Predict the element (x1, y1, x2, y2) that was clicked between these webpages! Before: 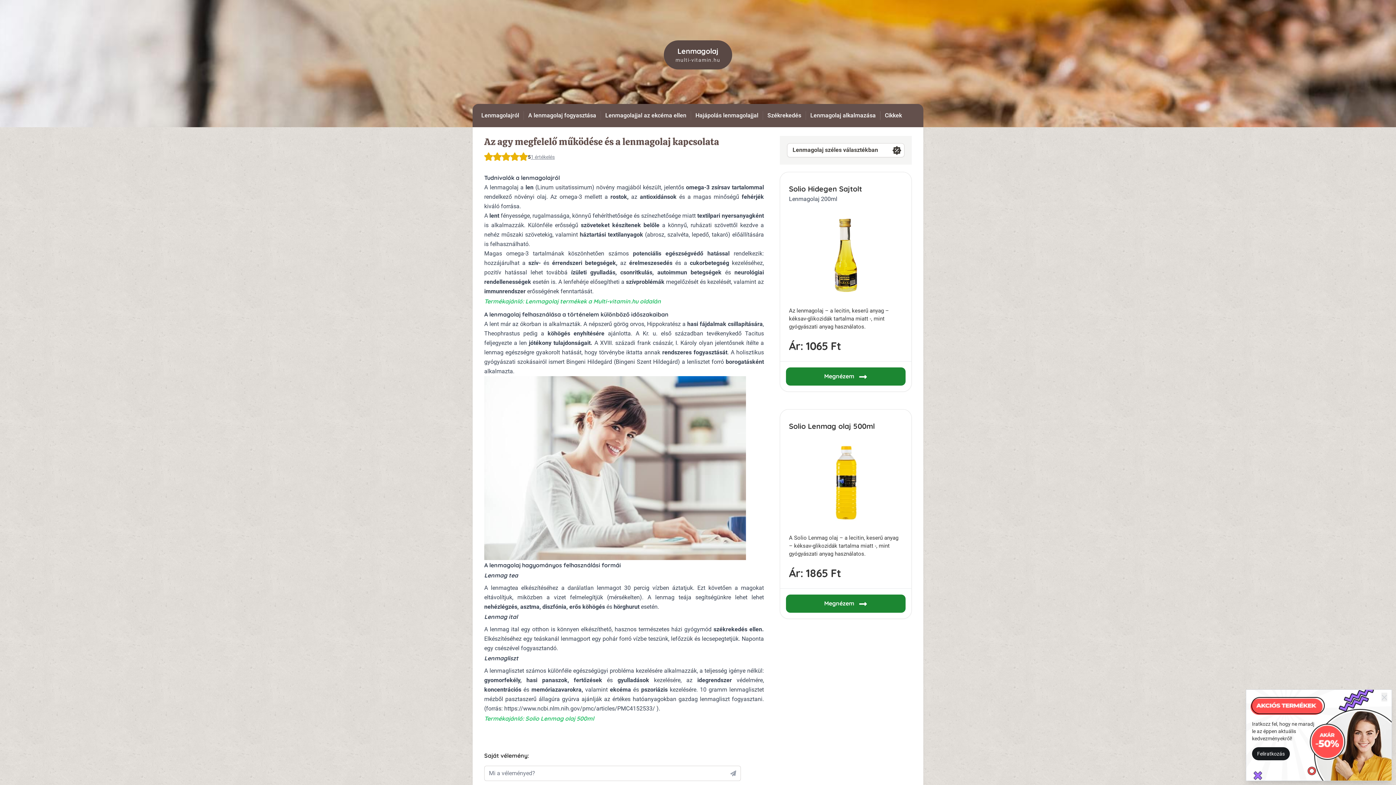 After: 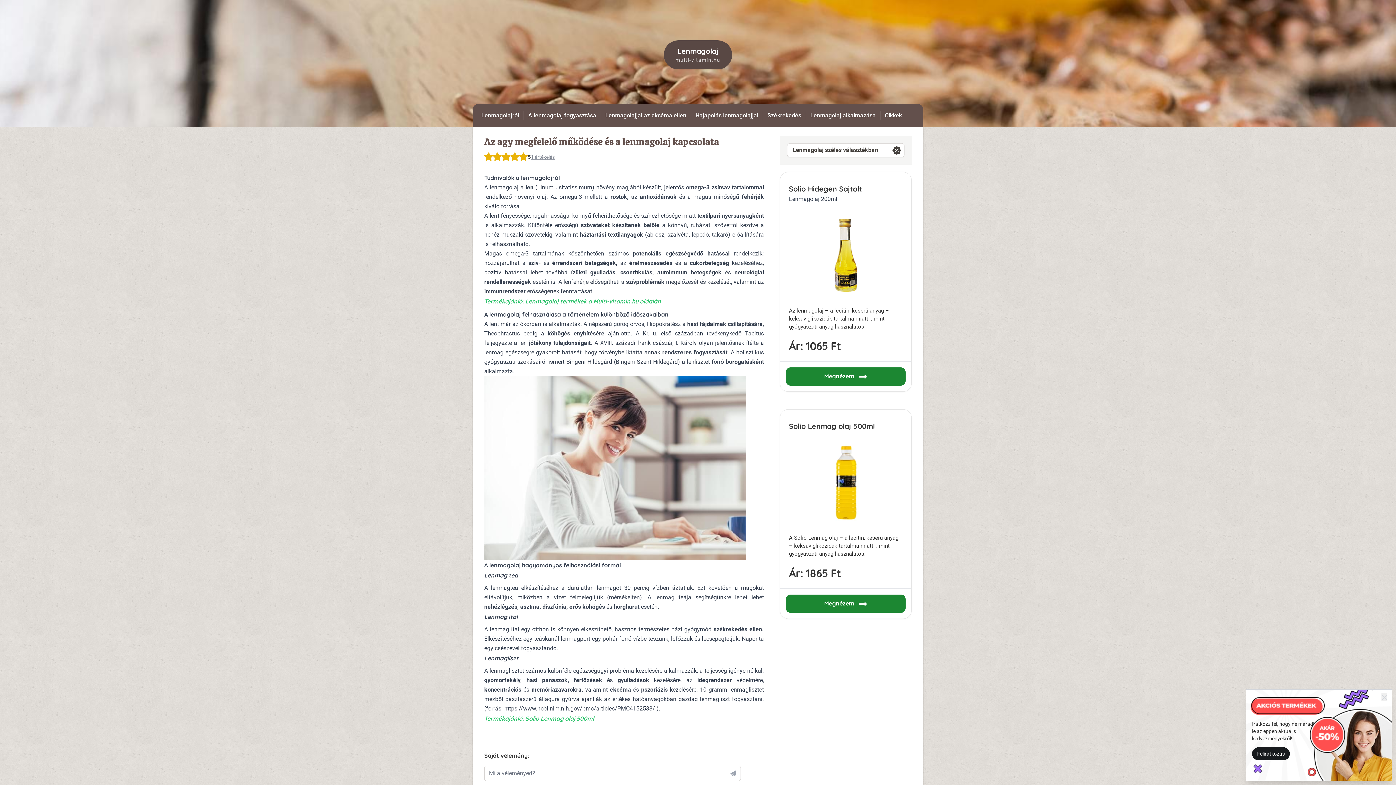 Action: label: Lenmagolajról bbox: (477, 111, 524, 120)